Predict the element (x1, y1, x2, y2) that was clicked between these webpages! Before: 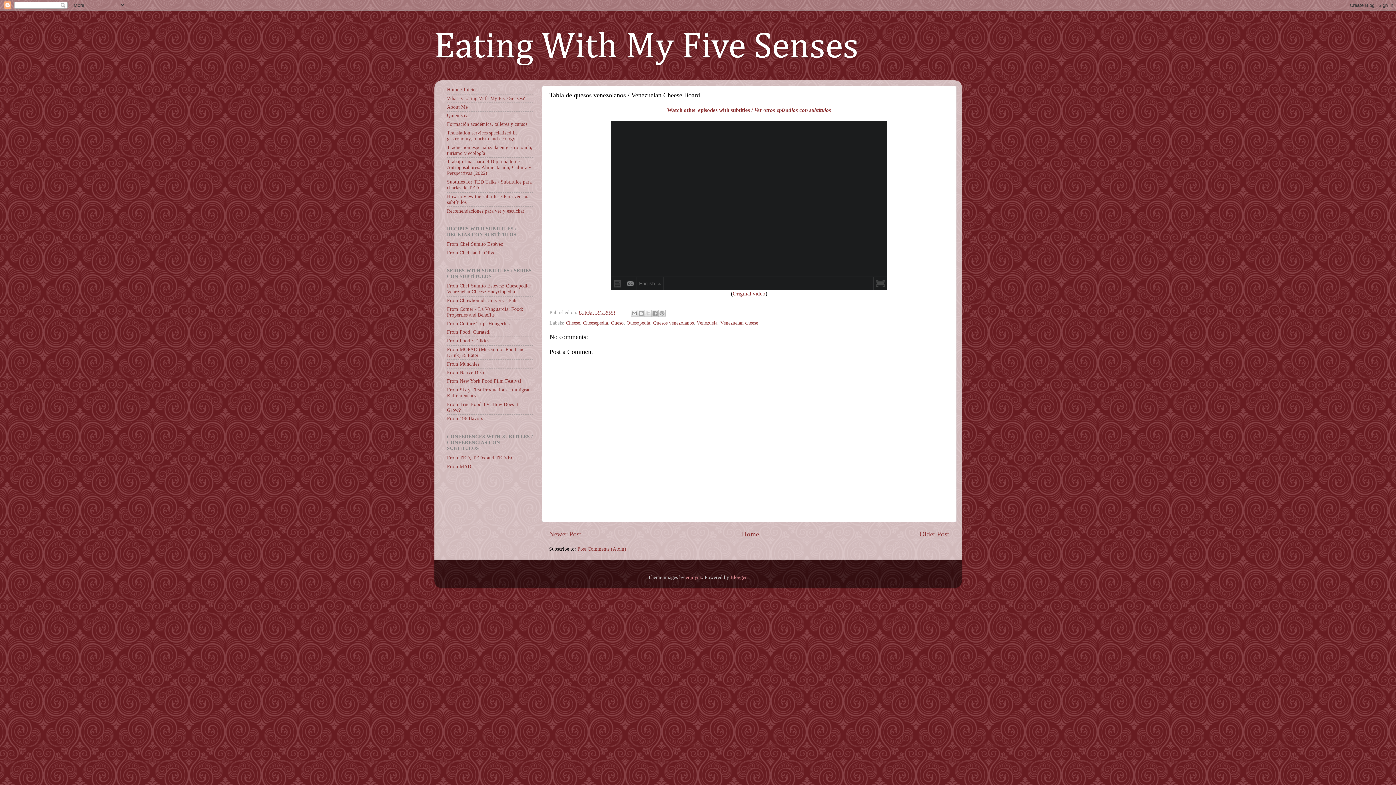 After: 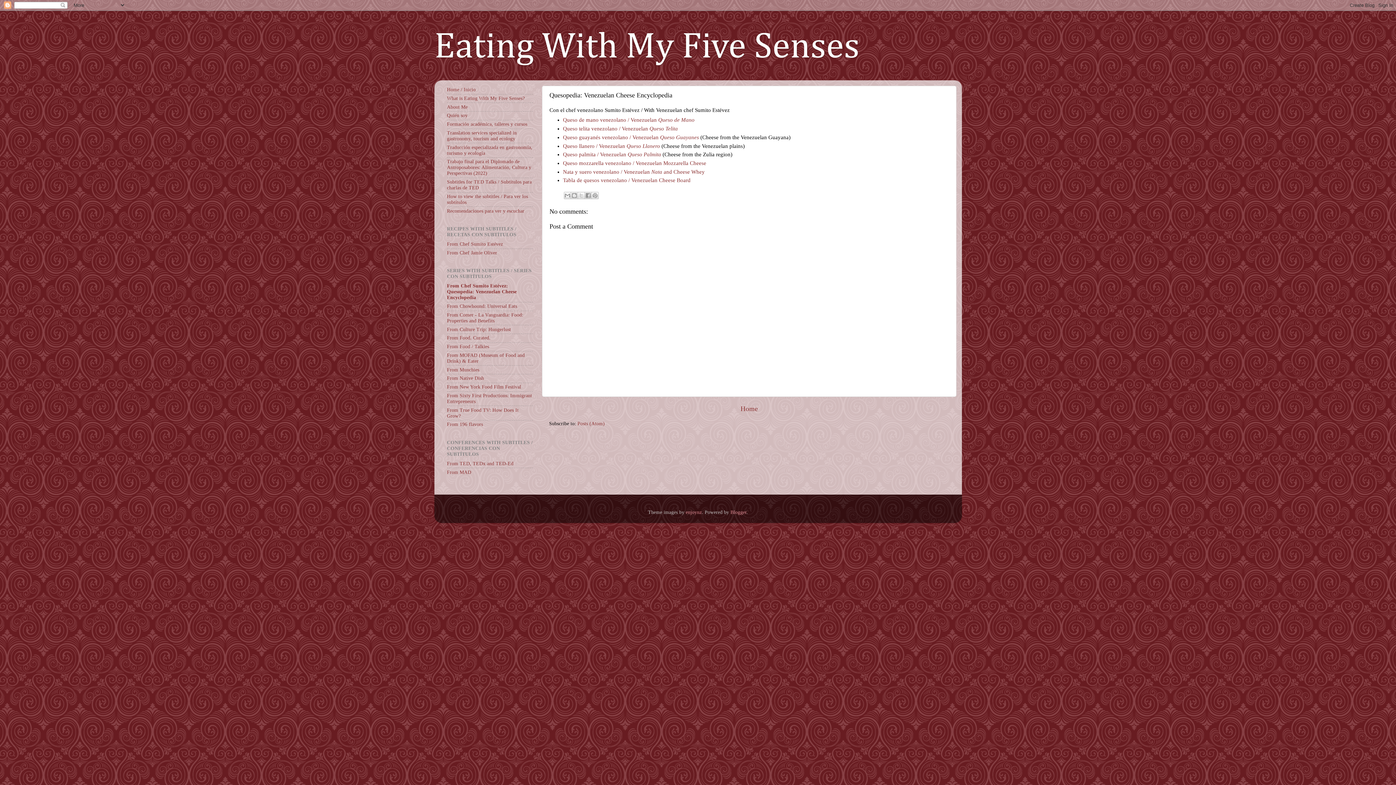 Action: bbox: (447, 283, 531, 294) label: From Chef Sumito Estévez: Quesopedia: Venezuelan Cheese Encyclopedia